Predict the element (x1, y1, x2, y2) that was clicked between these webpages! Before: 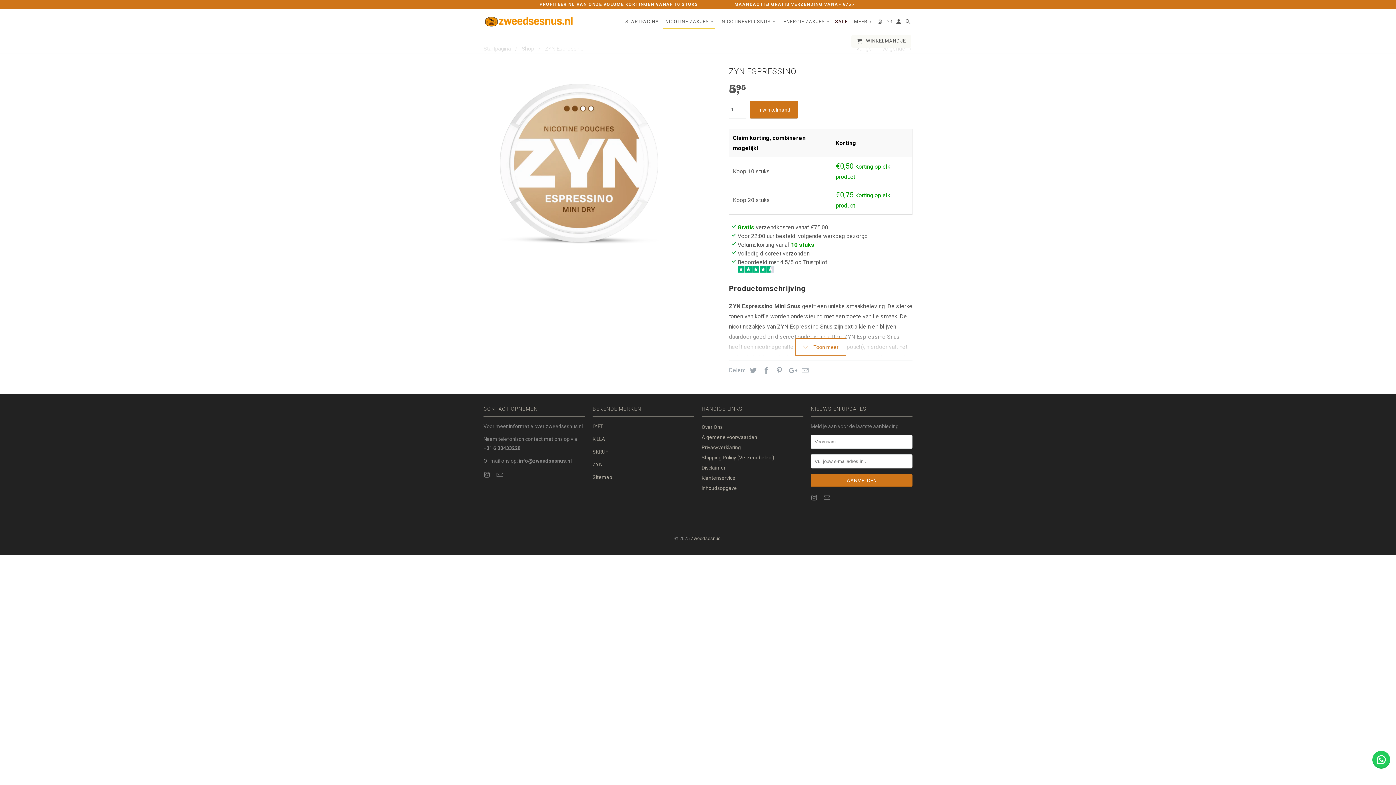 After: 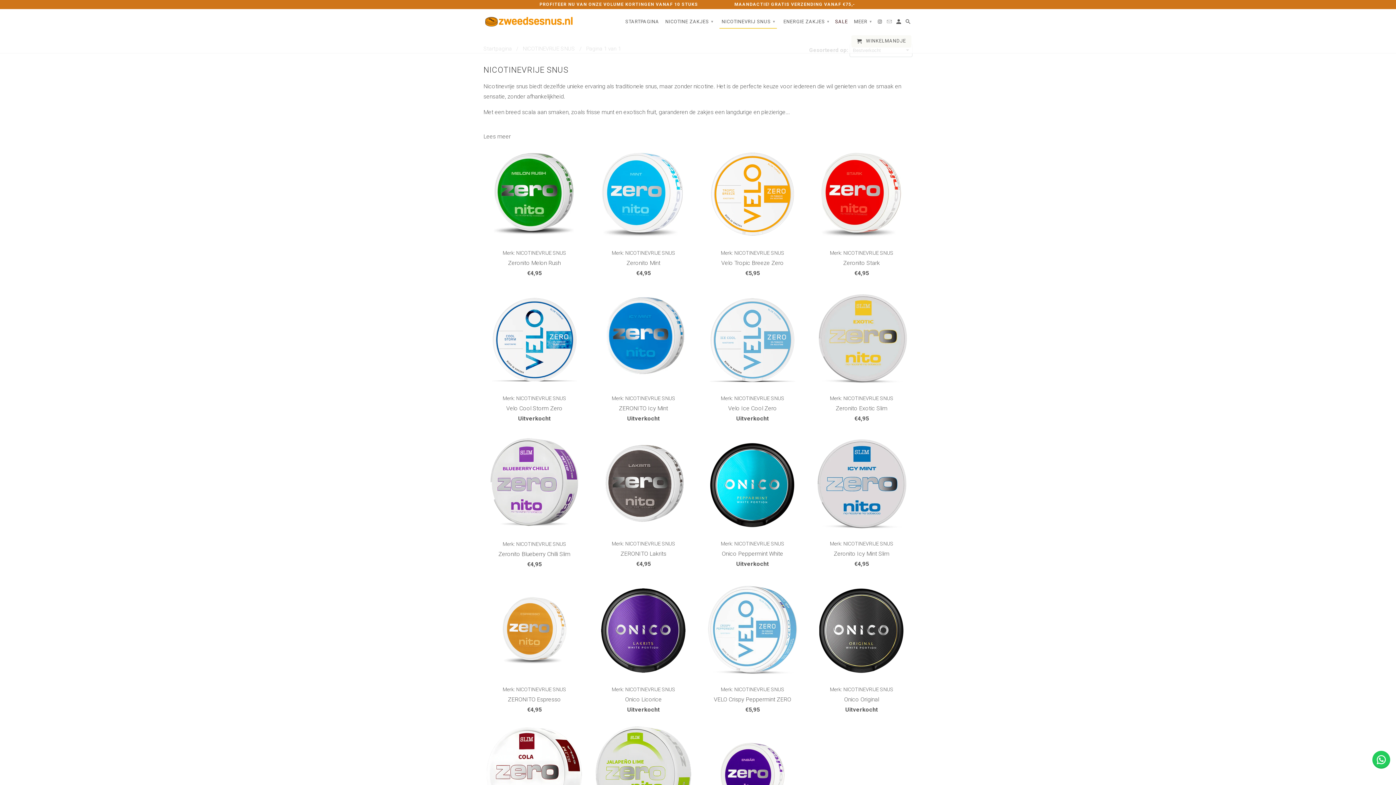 Action: label: NICOTINEVRIJ SNUS ▾ bbox: (719, 14, 777, 28)